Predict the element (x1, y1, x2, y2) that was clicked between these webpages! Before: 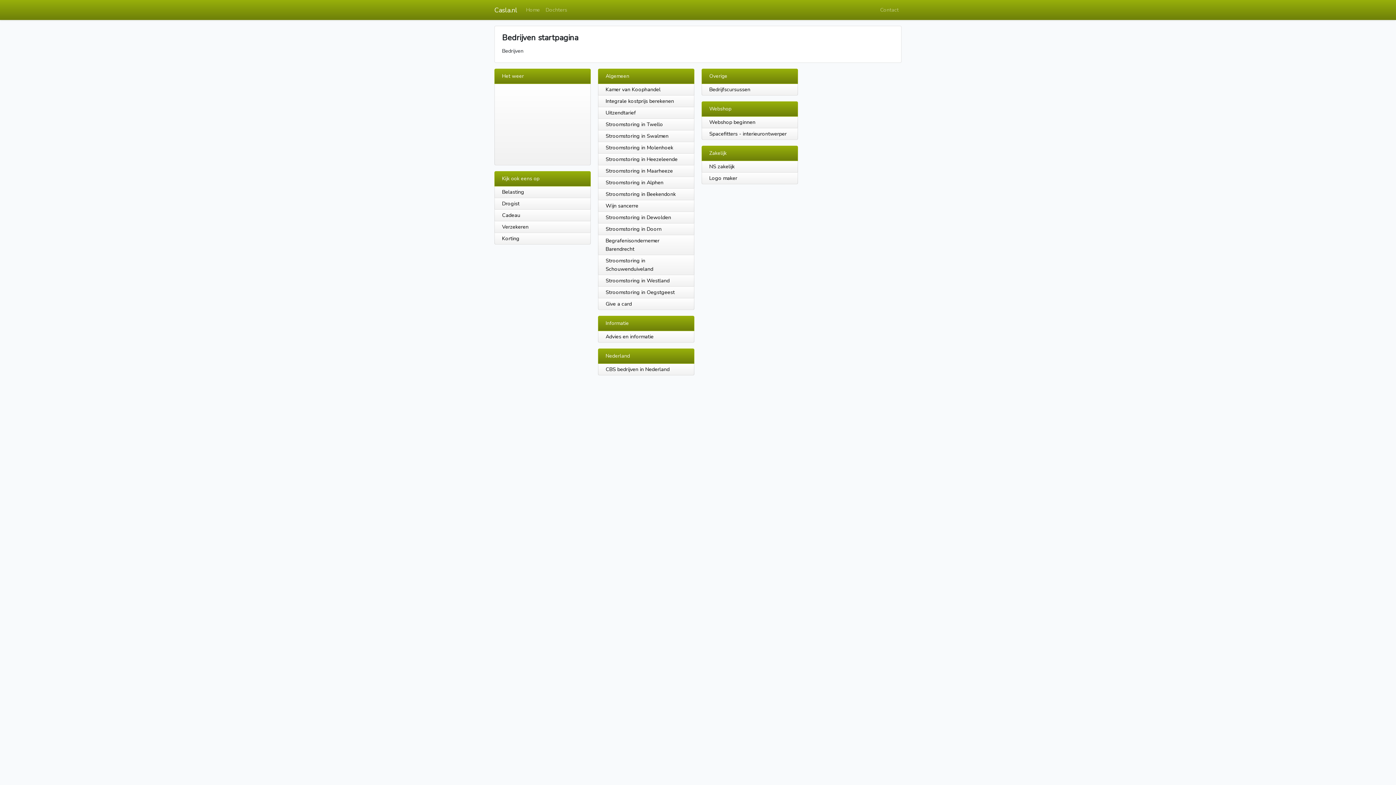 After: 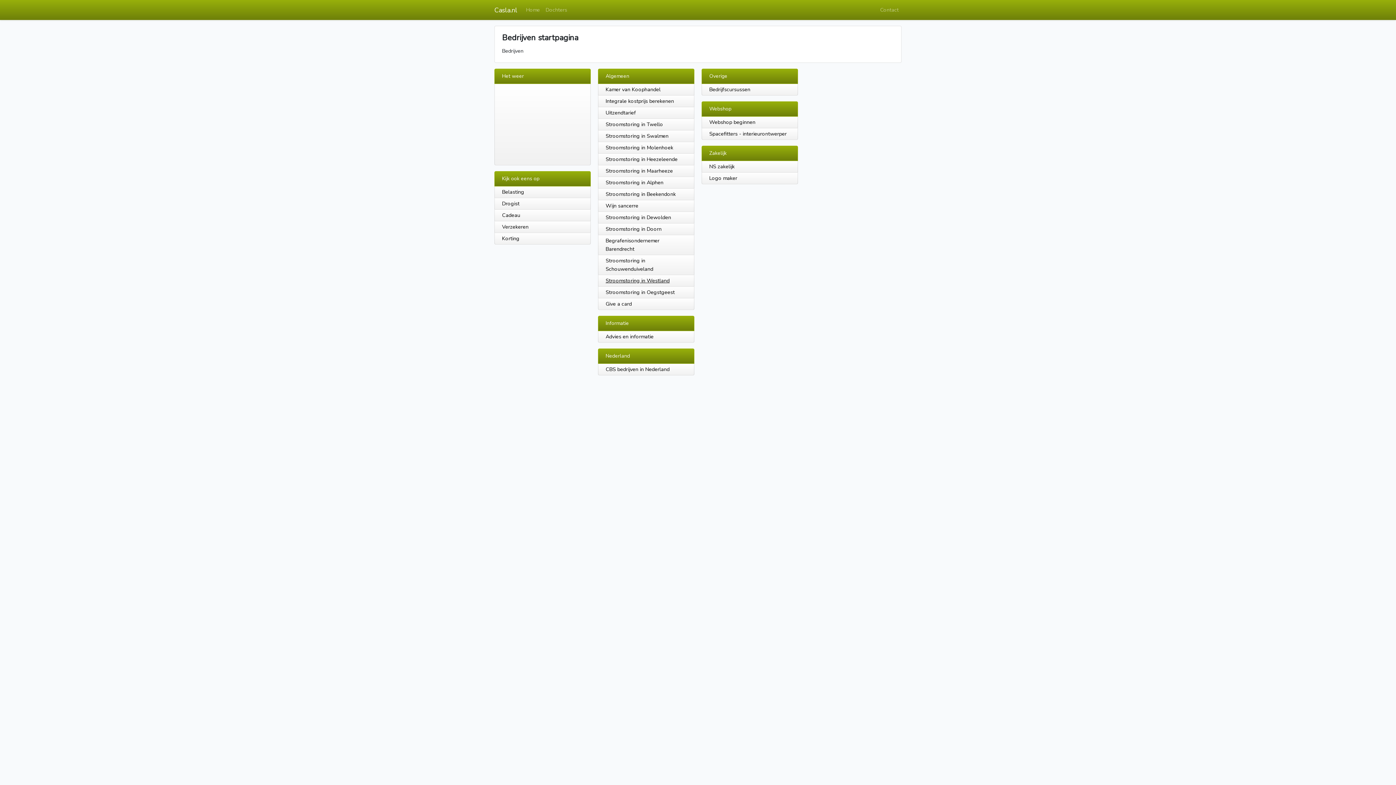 Action: bbox: (605, 277, 669, 284) label: Stroomstoring in Westland